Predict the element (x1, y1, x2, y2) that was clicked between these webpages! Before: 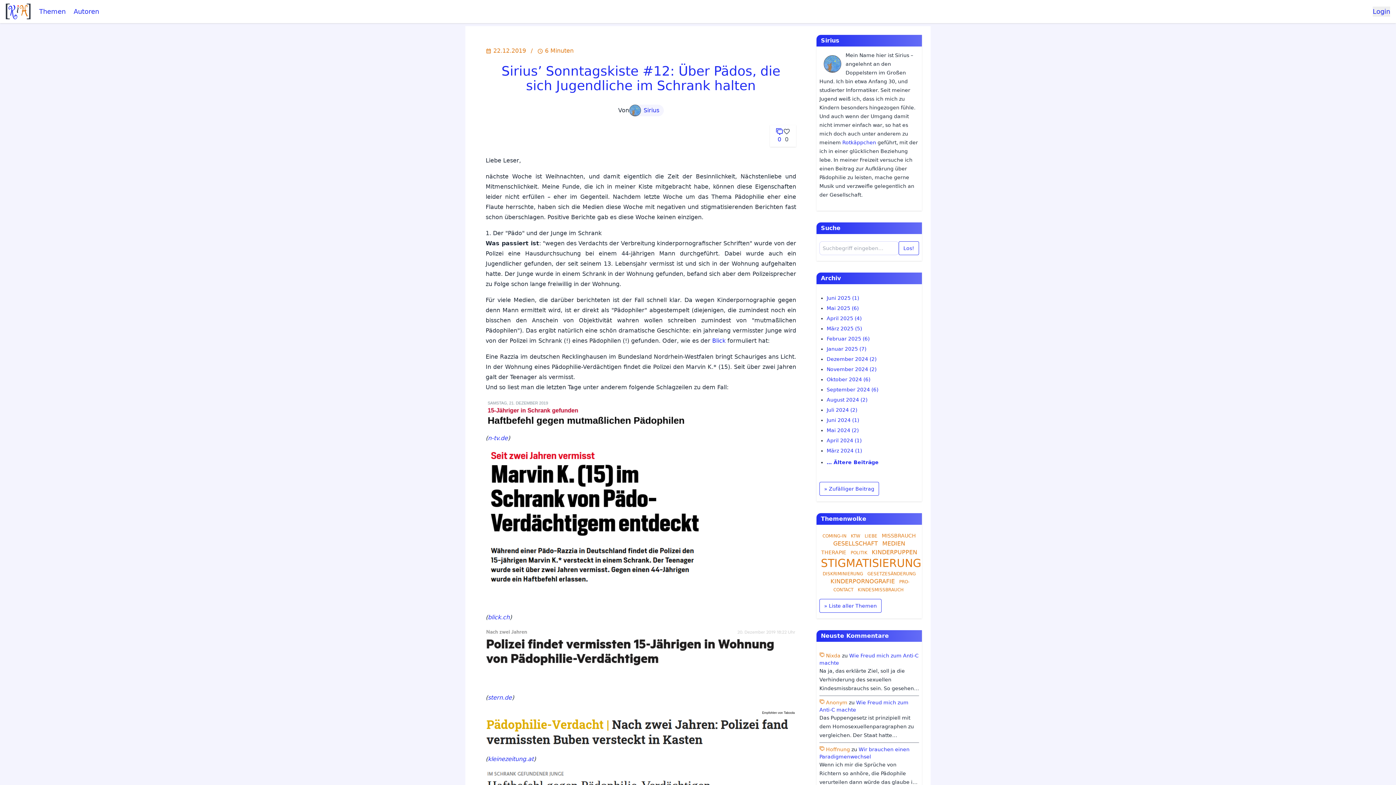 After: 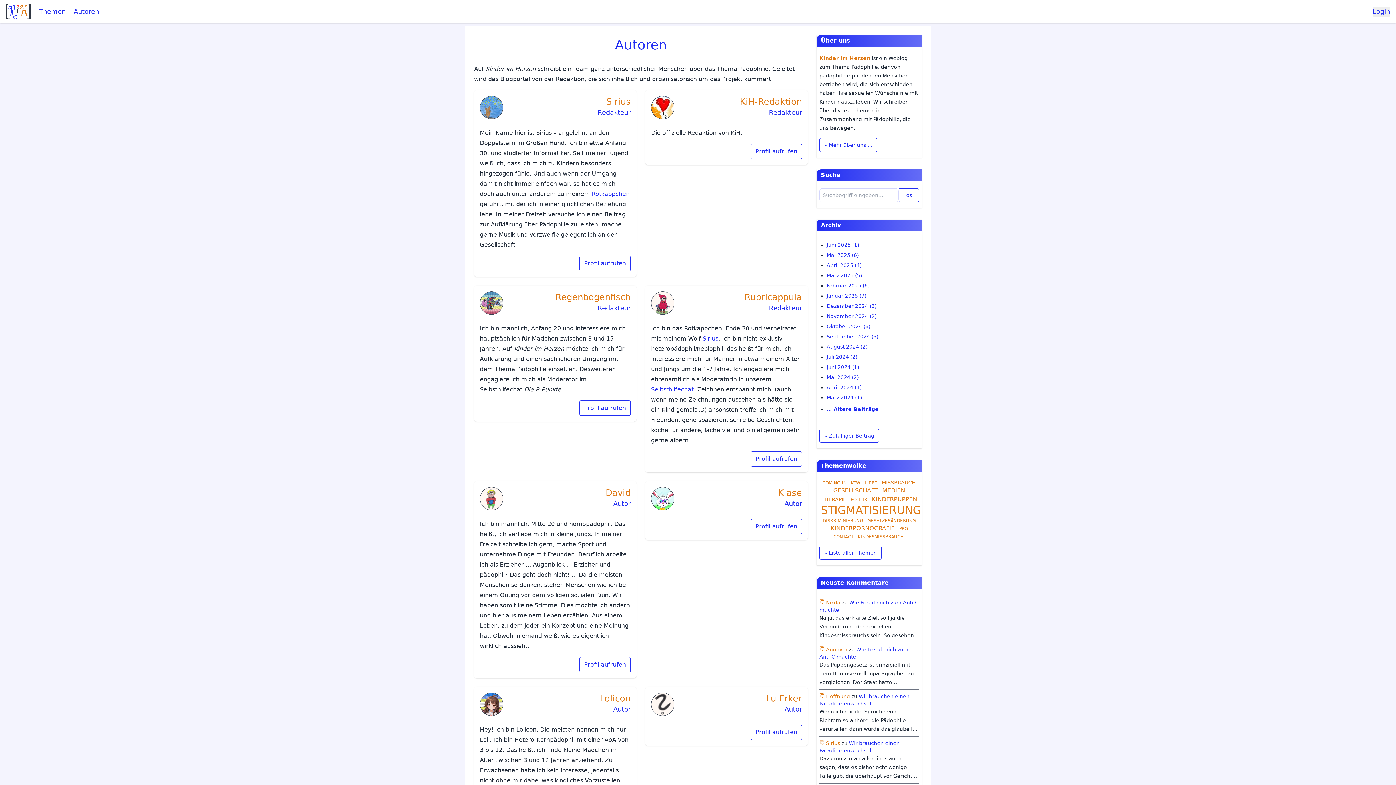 Action: bbox: (73, 7, 99, 15) label: Autoren